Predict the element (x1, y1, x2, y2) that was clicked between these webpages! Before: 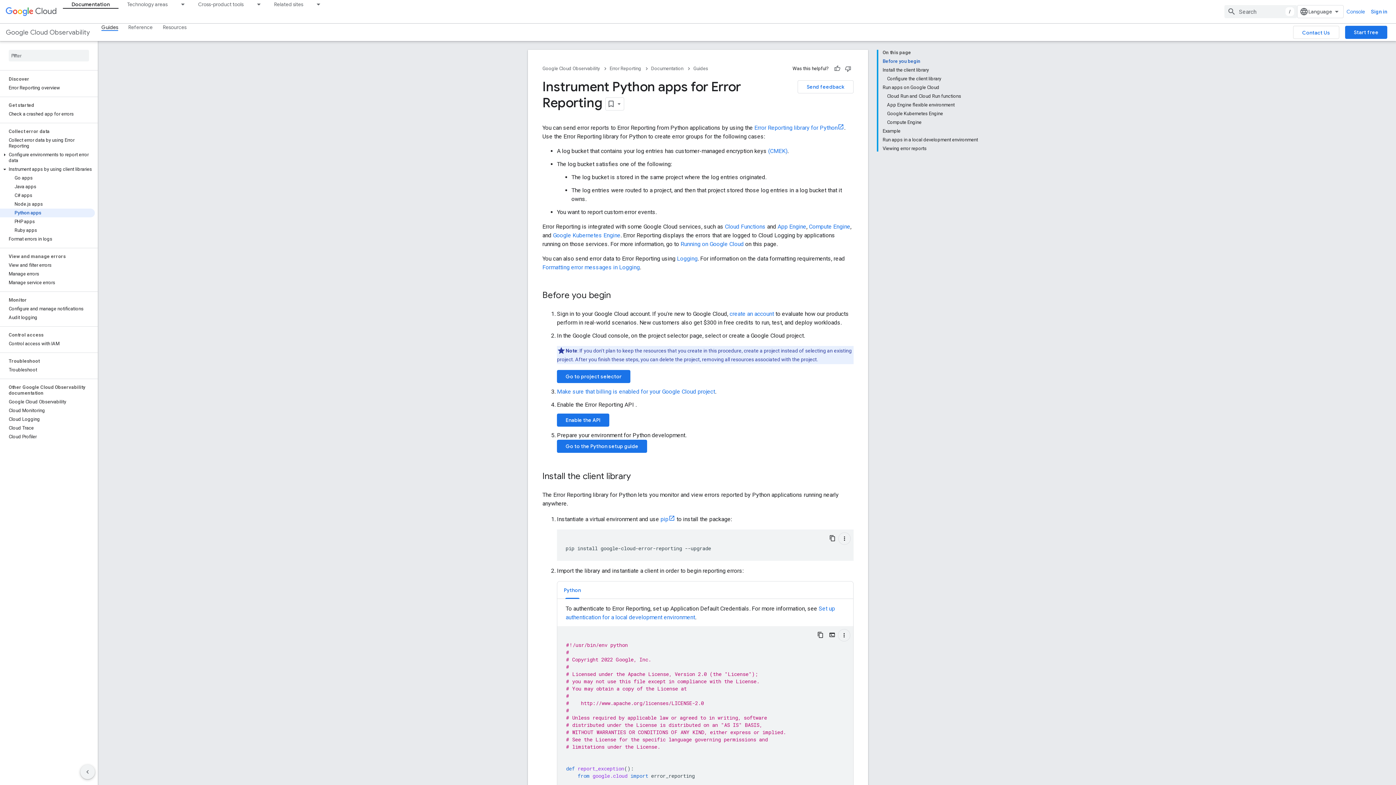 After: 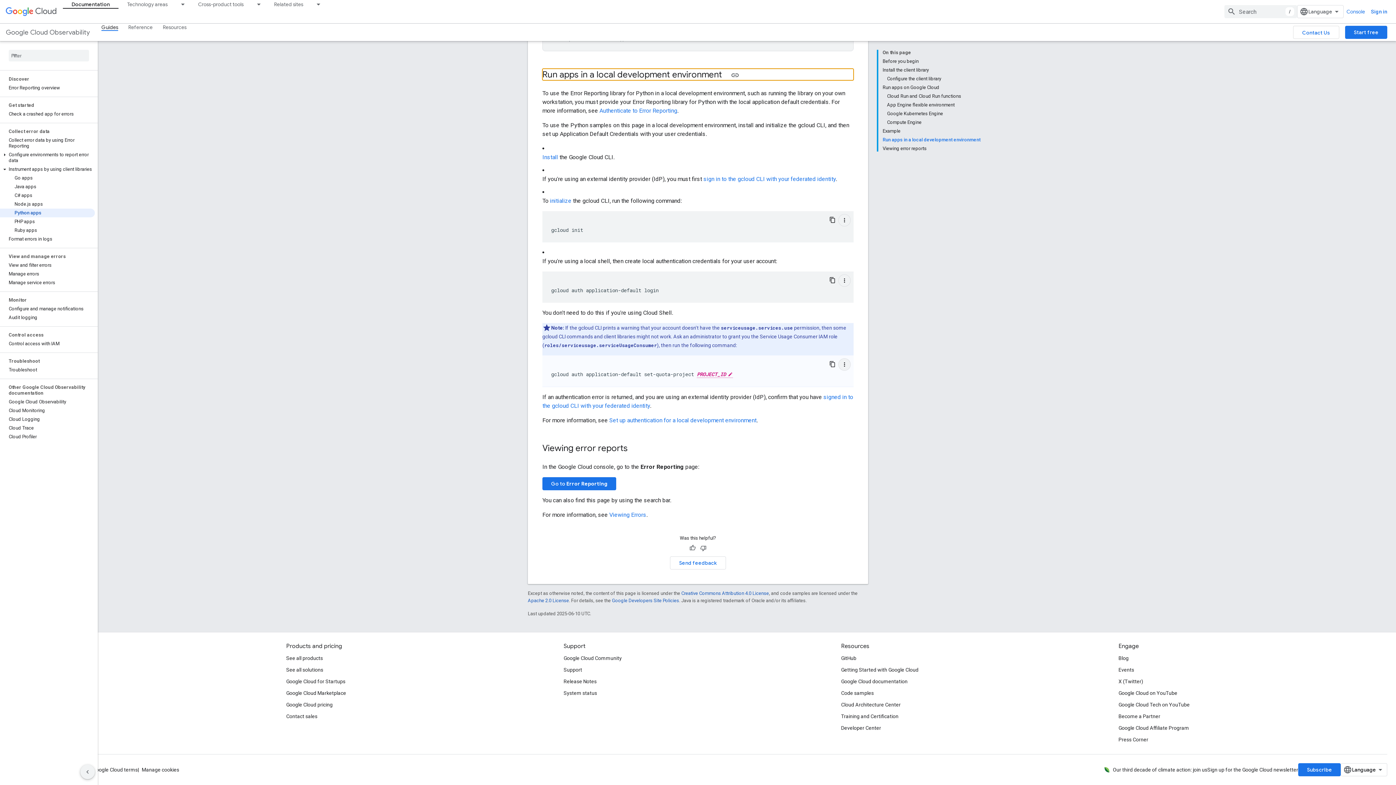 Action: label: Run apps in a local development environment bbox: (882, 135, 978, 144)